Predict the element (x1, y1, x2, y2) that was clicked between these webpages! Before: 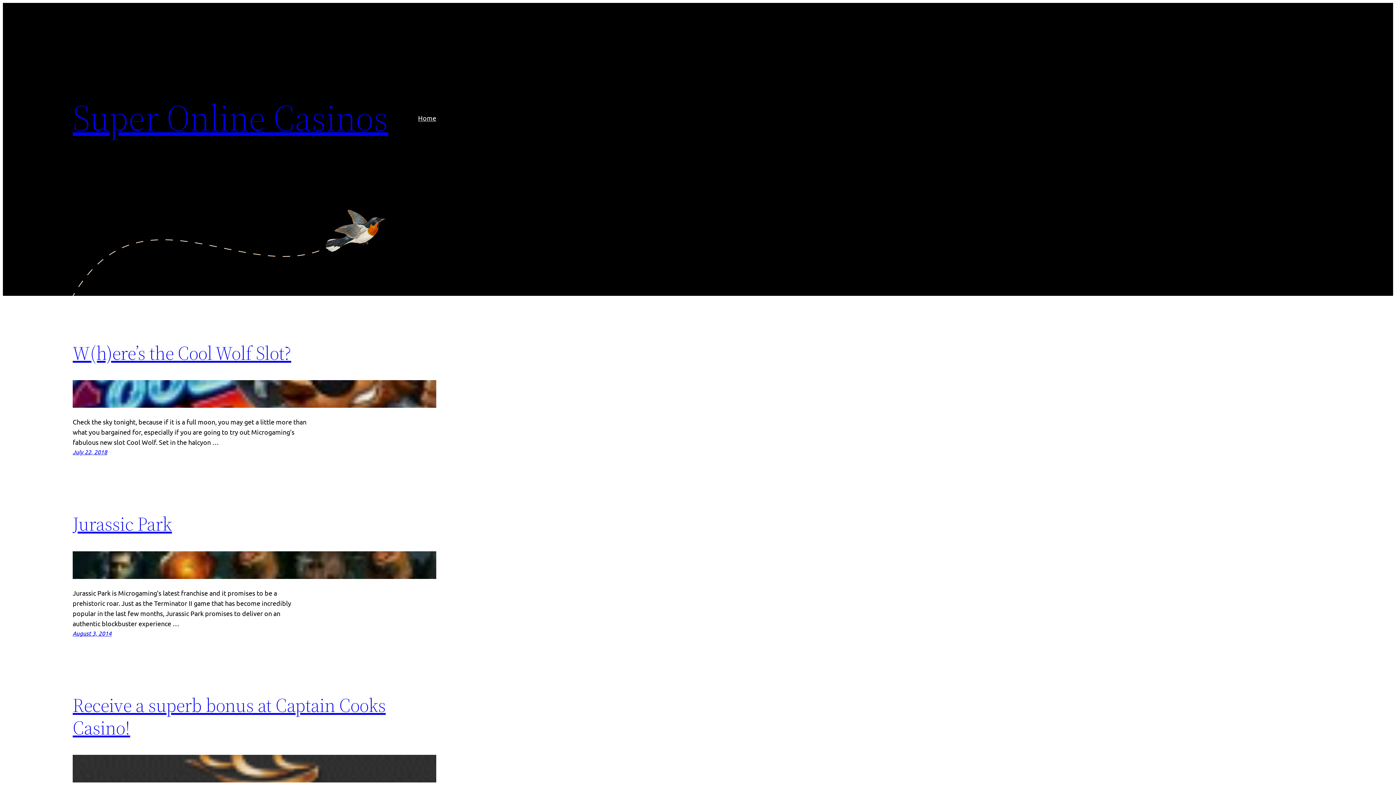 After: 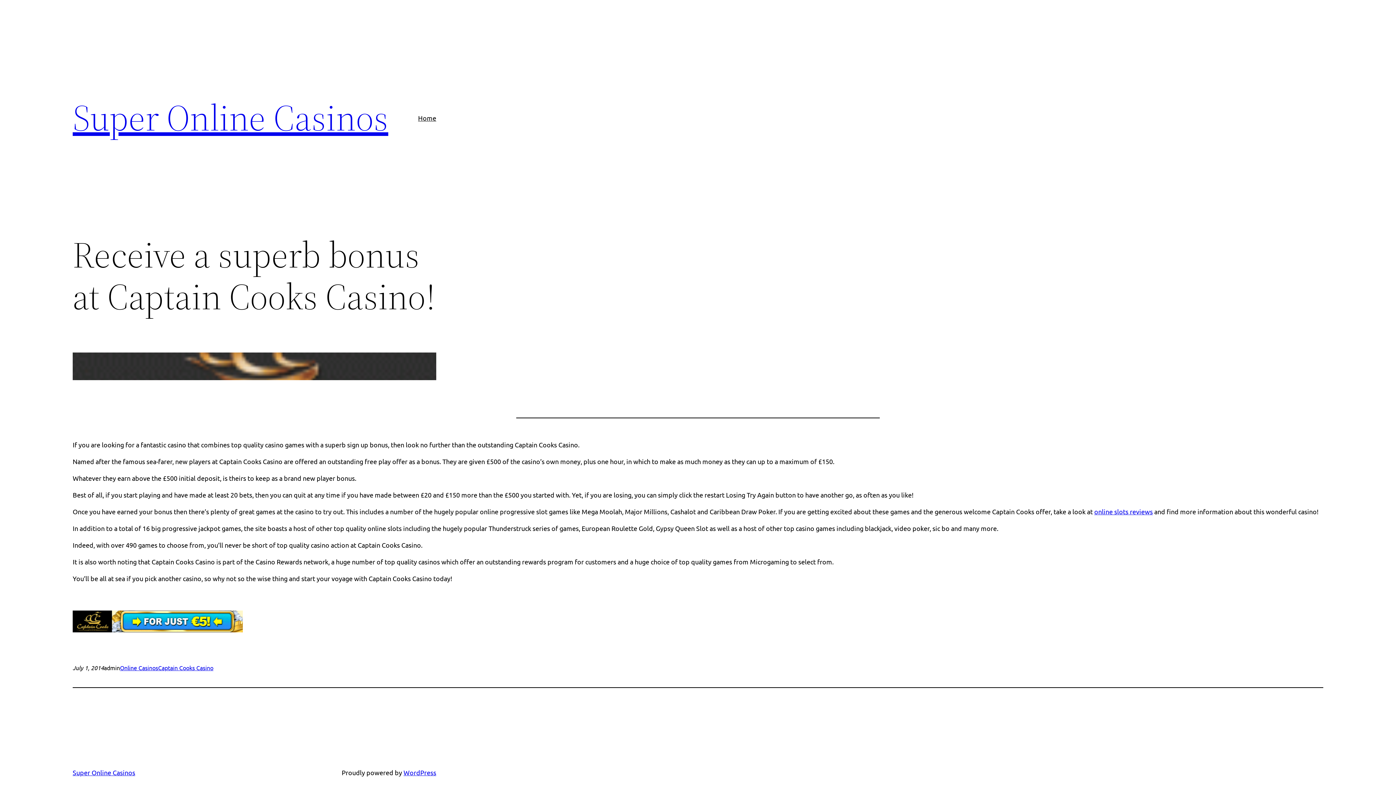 Action: bbox: (72, 692, 385, 741) label: Receive a superb bonus at Captain Cooks Casino!